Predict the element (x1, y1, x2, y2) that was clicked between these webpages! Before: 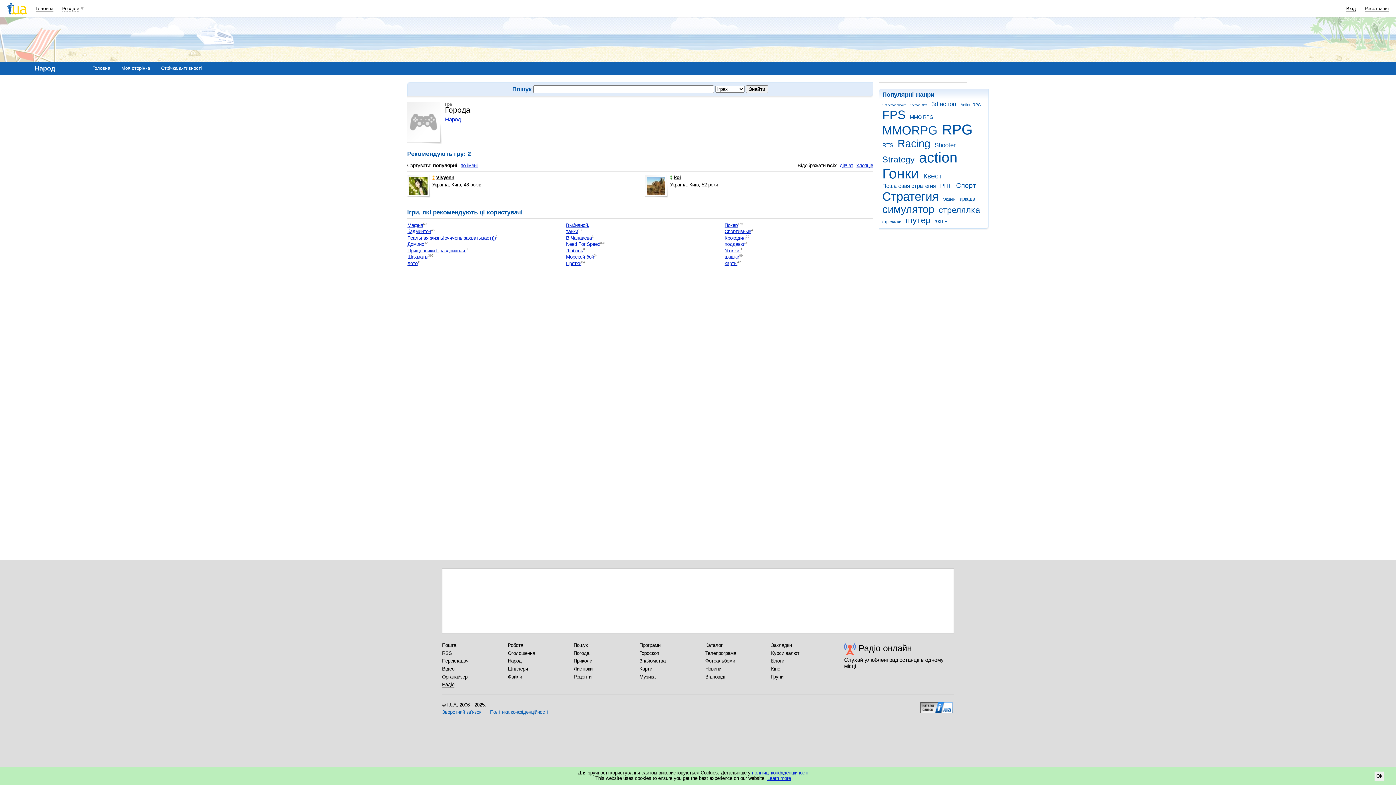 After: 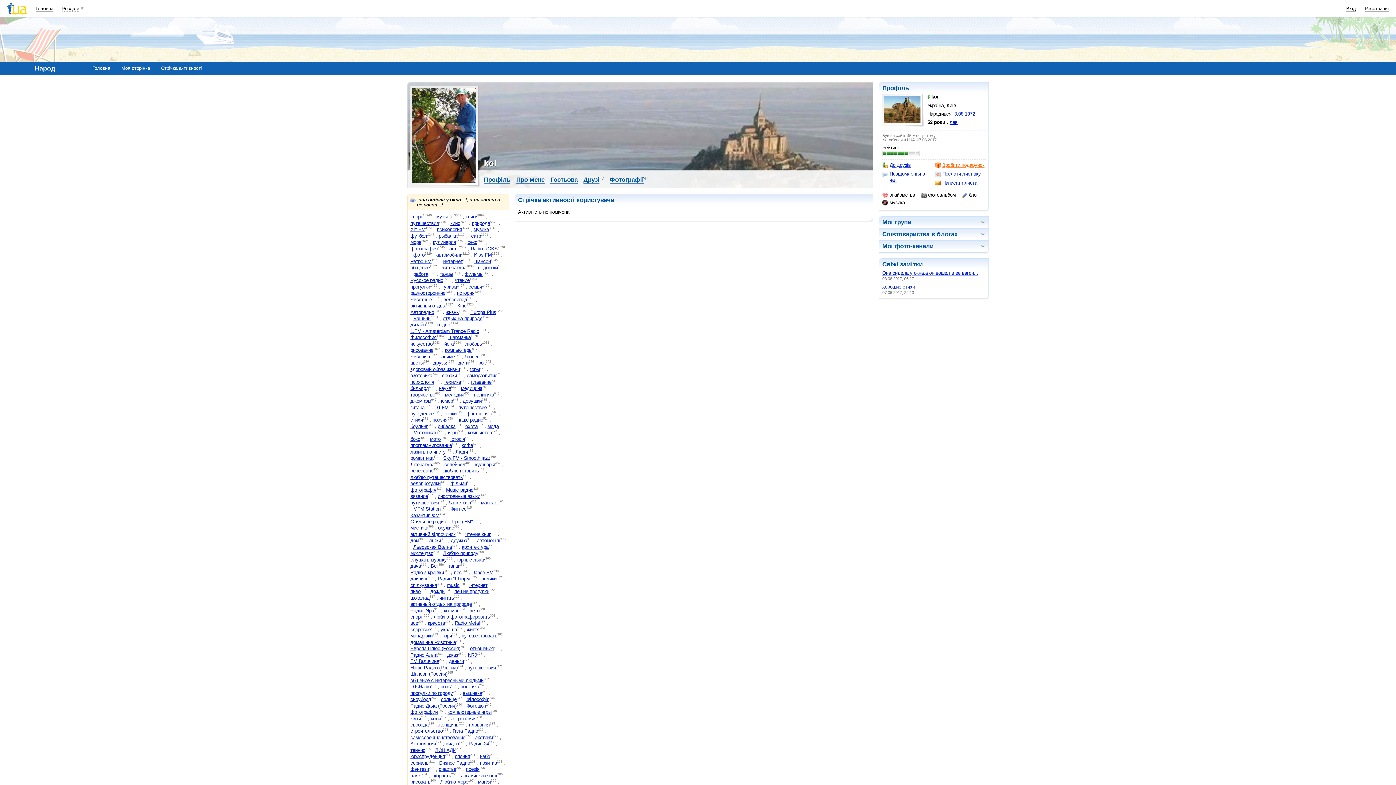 Action: label: koi bbox: (670, 174, 681, 180)